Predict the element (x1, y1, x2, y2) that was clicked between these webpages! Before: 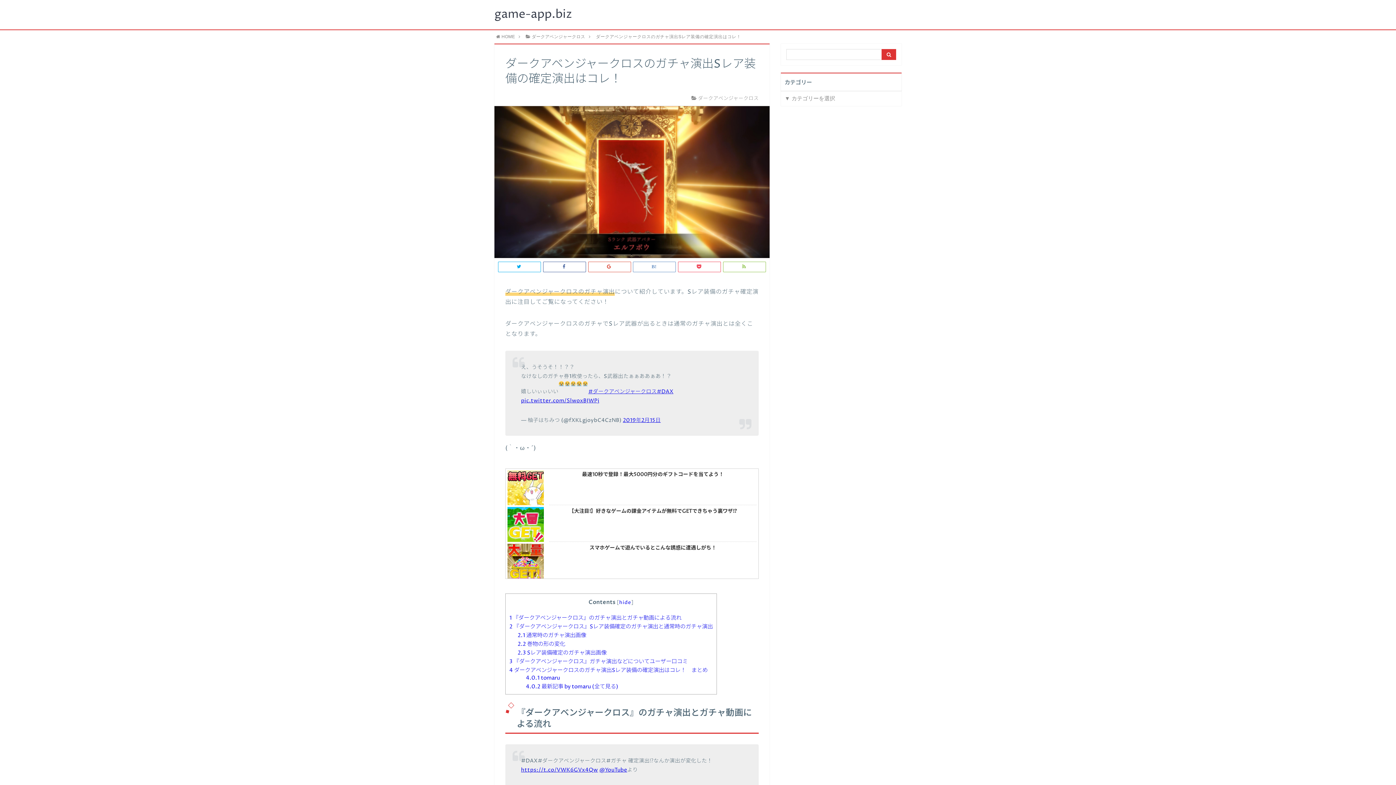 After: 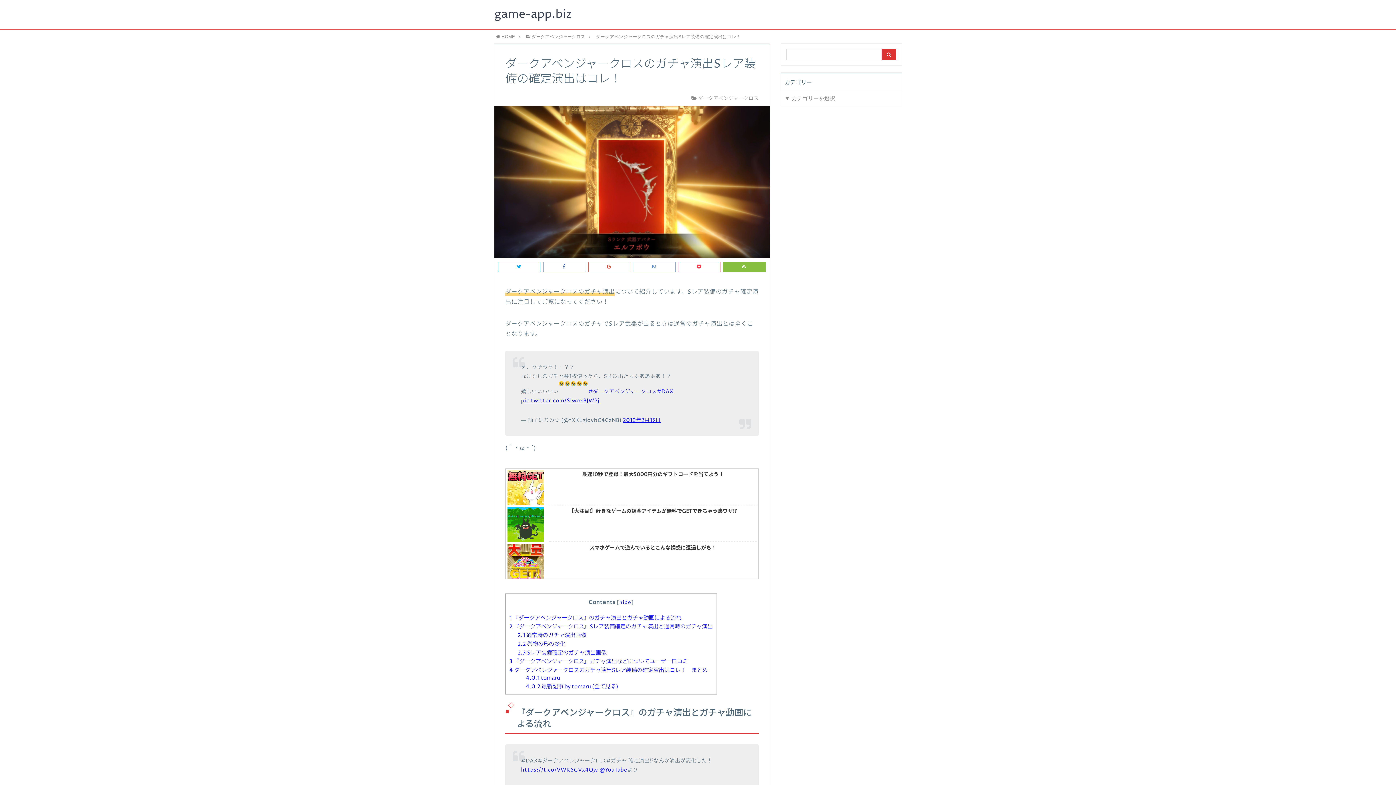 Action: bbox: (723, 261, 766, 272) label:  